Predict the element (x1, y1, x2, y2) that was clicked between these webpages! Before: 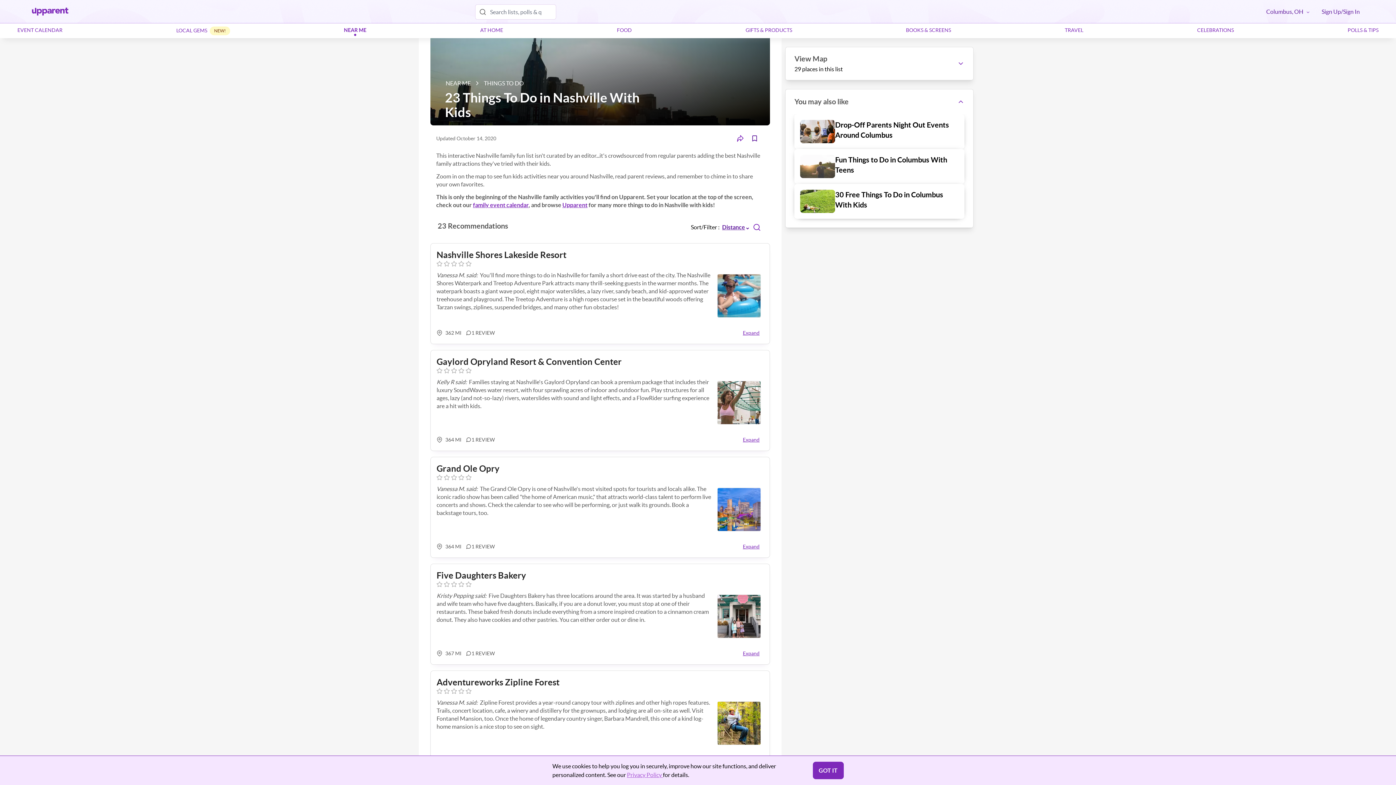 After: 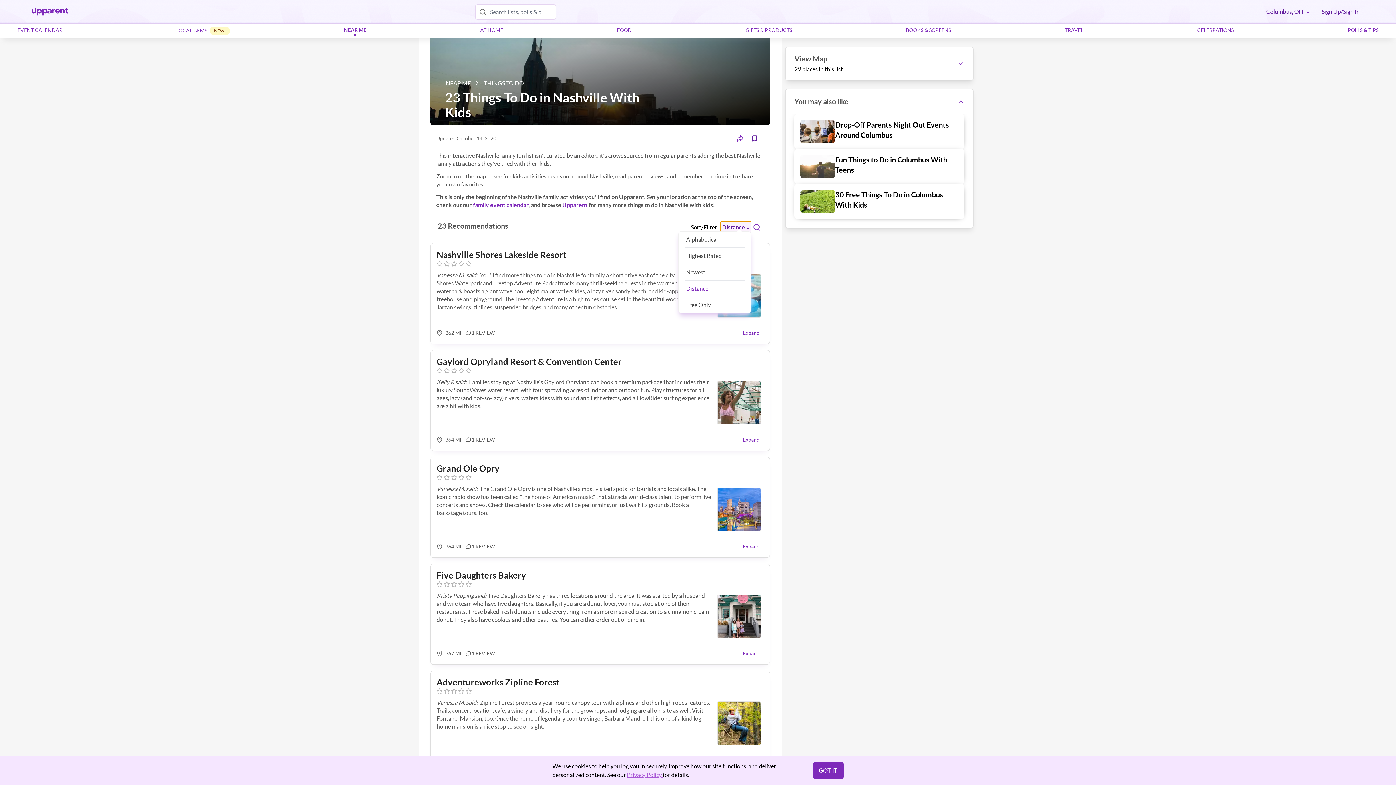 Action: label: Distance bbox: (720, 221, 751, 232)